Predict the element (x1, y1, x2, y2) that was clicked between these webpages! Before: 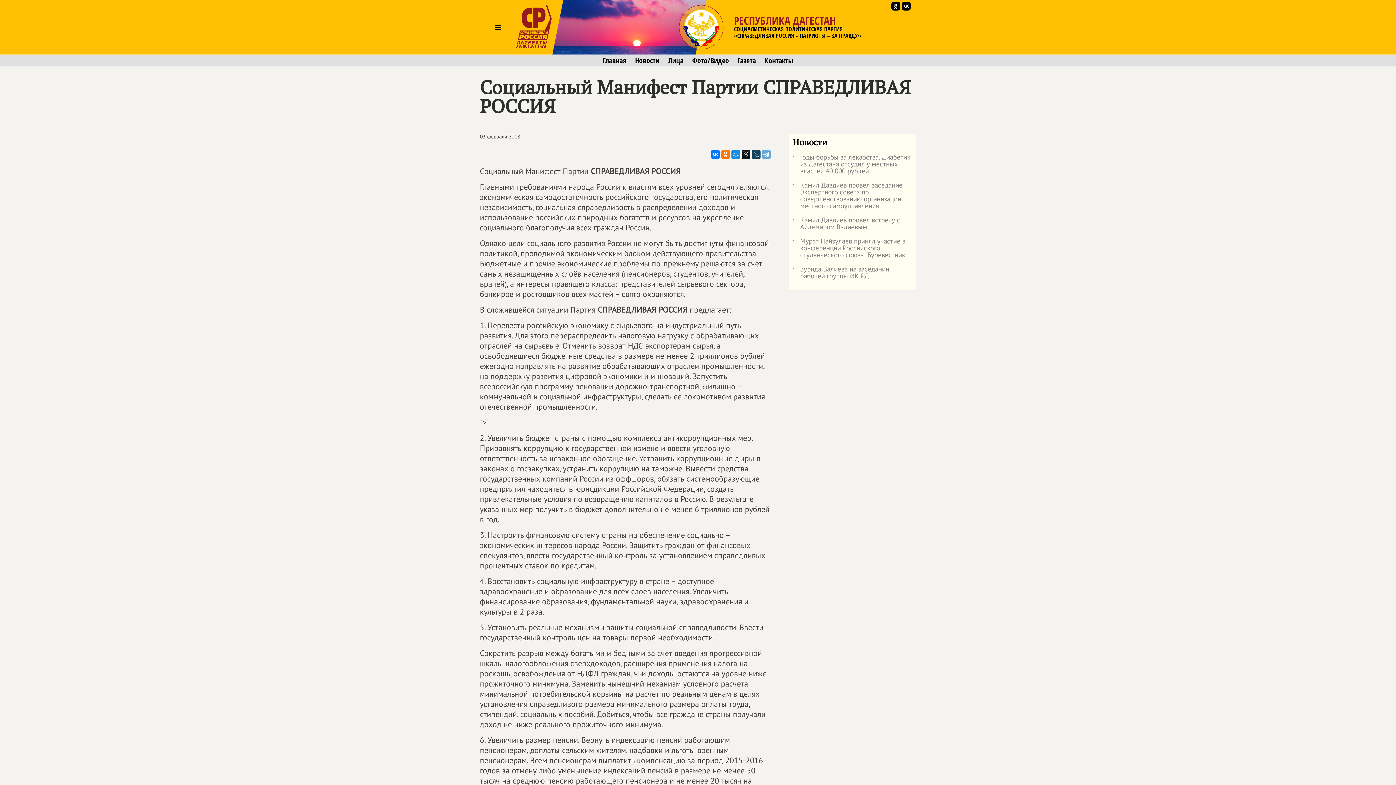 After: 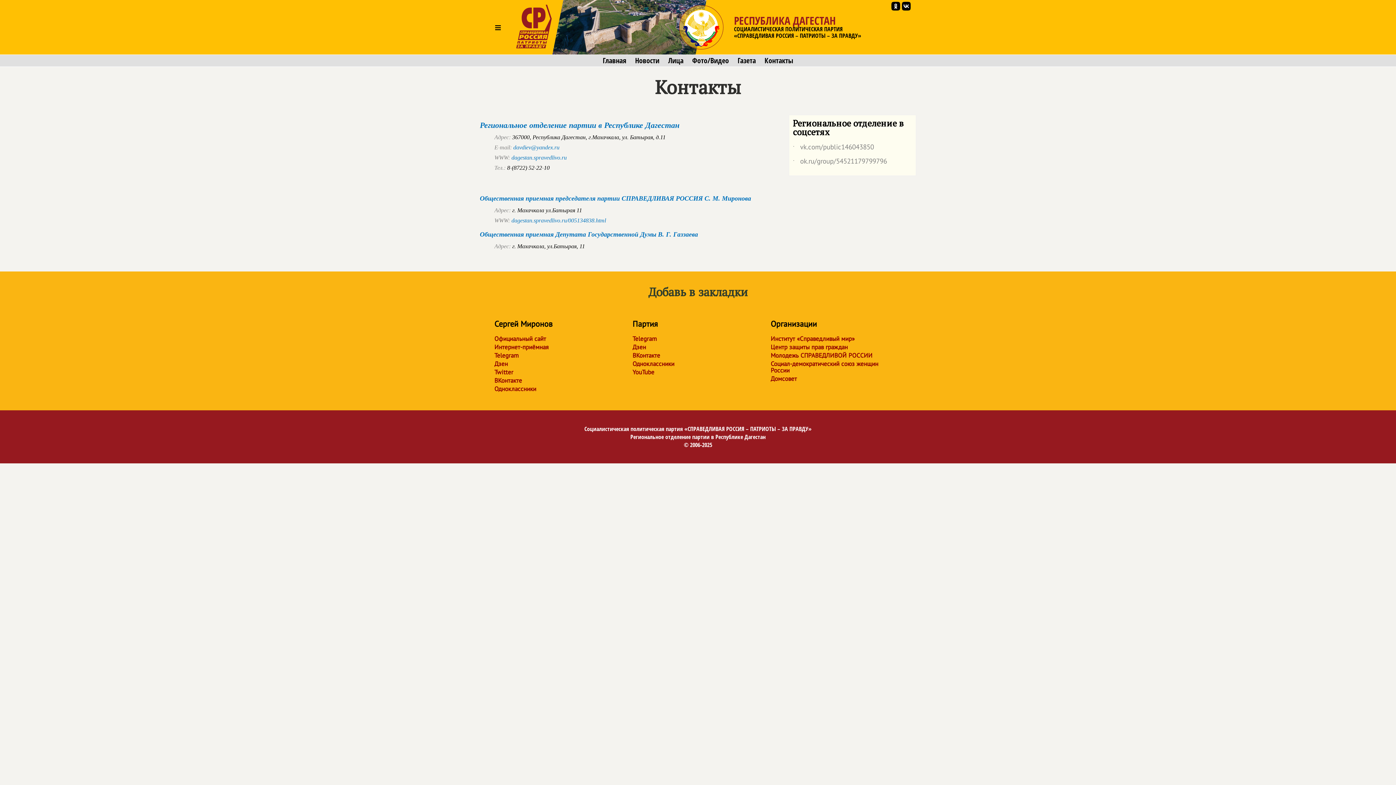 Action: bbox: (764, 56, 793, 64) label: Контакты